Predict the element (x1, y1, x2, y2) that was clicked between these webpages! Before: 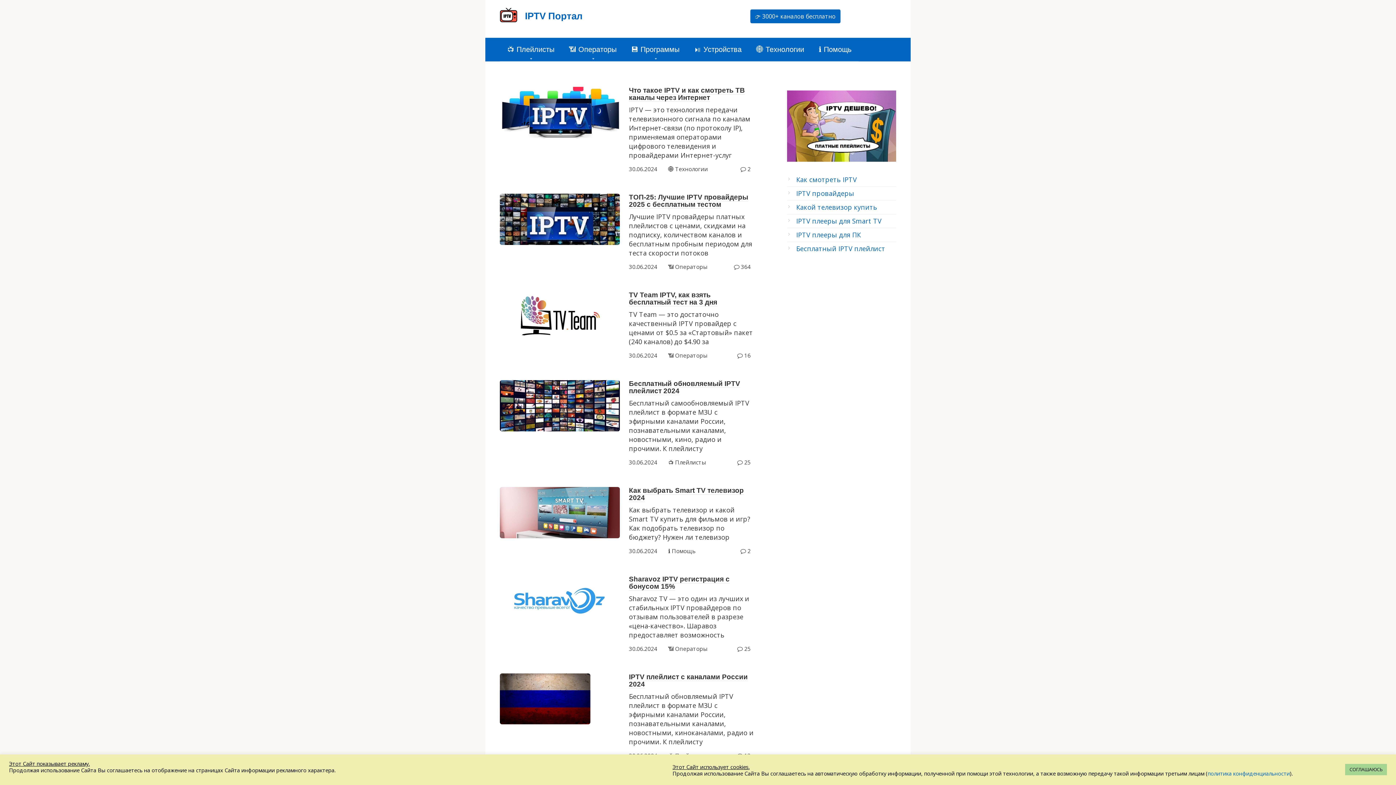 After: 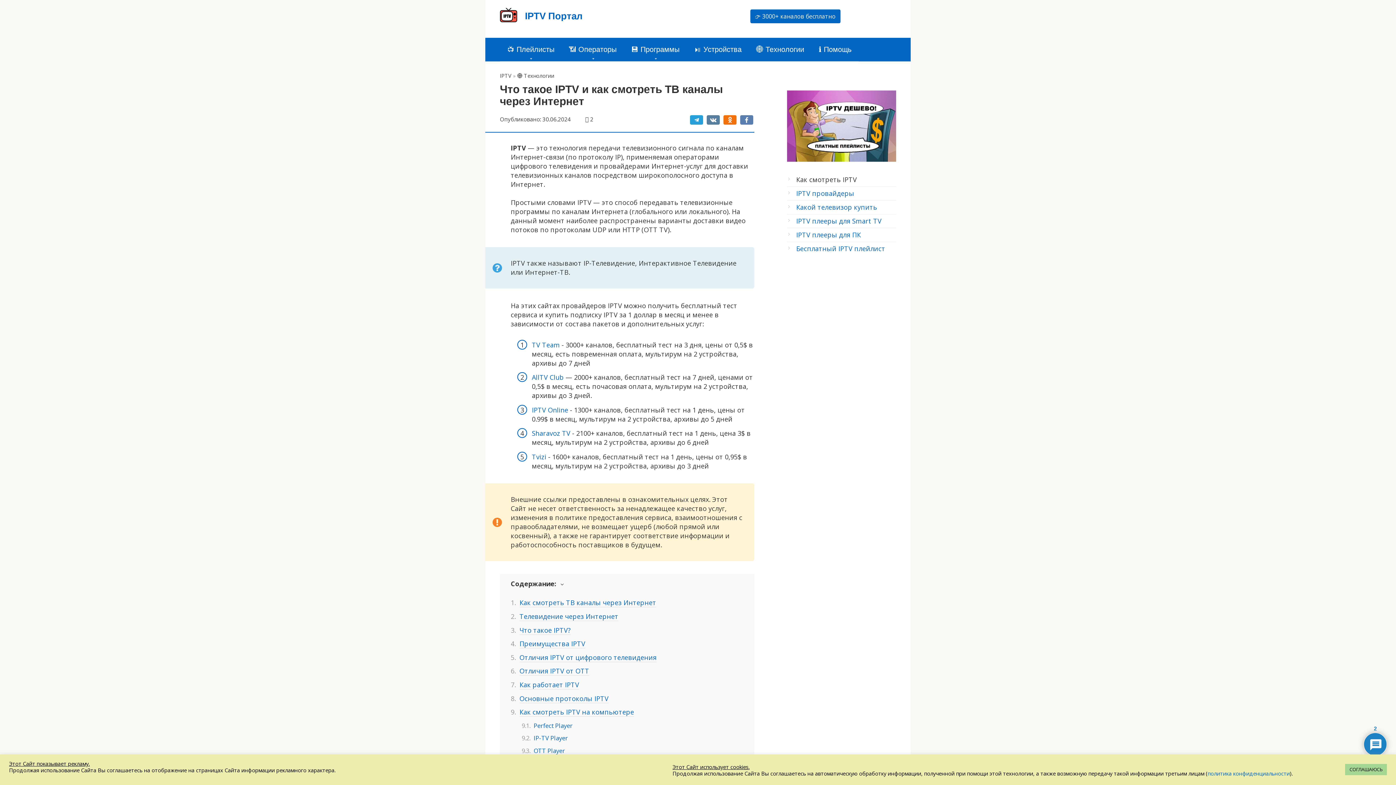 Action: label: Что такое IPTV и как смотреть ТВ каналы через Интернет bbox: (629, 86, 745, 101)